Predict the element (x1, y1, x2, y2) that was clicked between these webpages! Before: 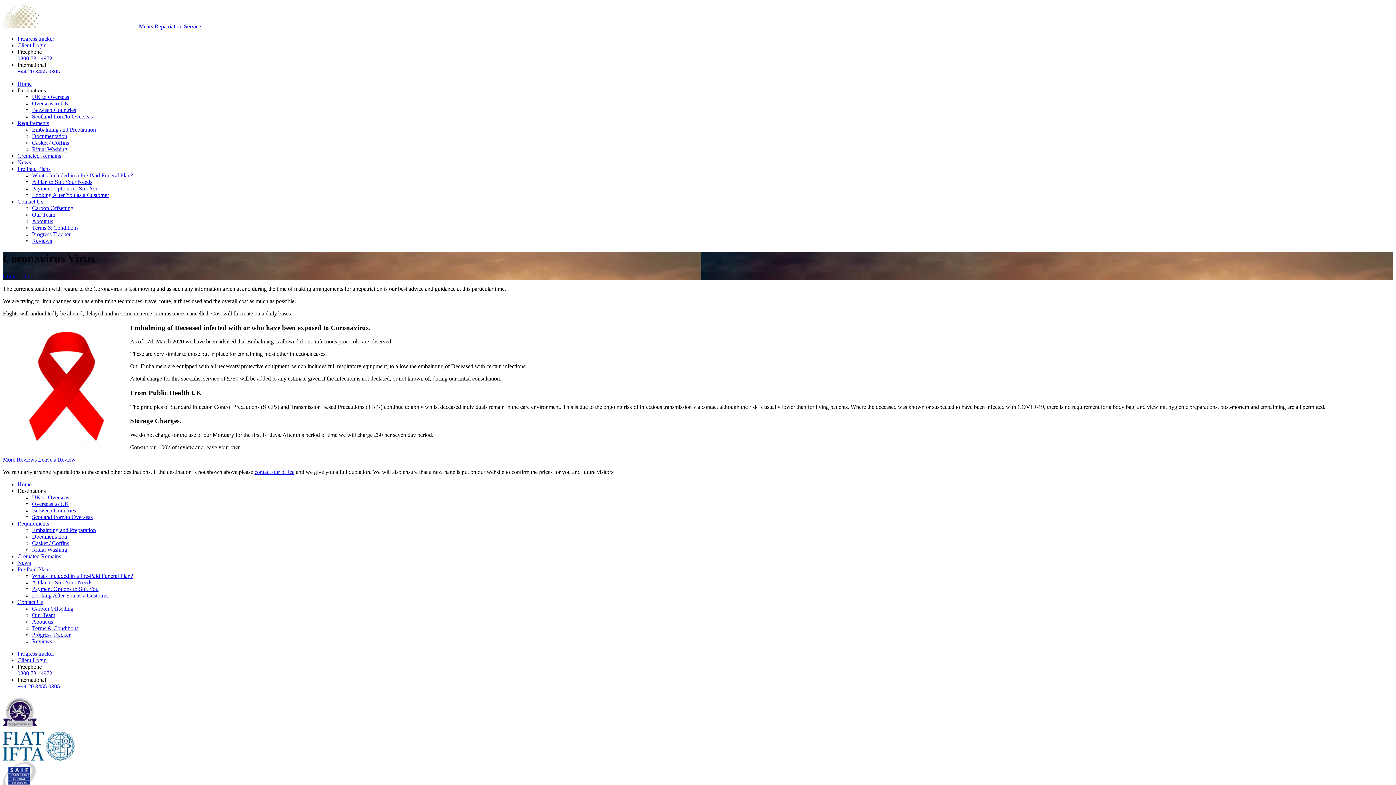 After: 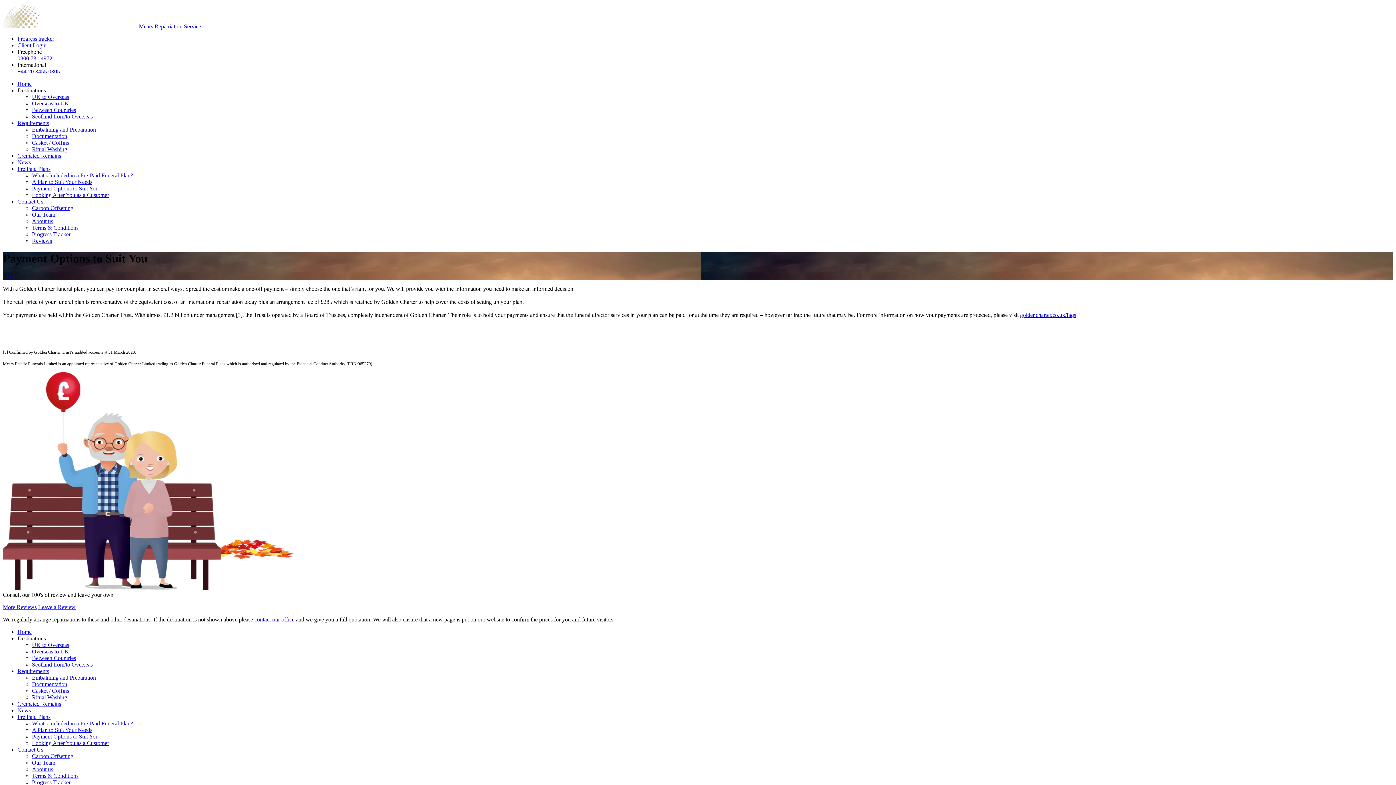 Action: bbox: (32, 185, 98, 191) label: Payment Options to Suit You